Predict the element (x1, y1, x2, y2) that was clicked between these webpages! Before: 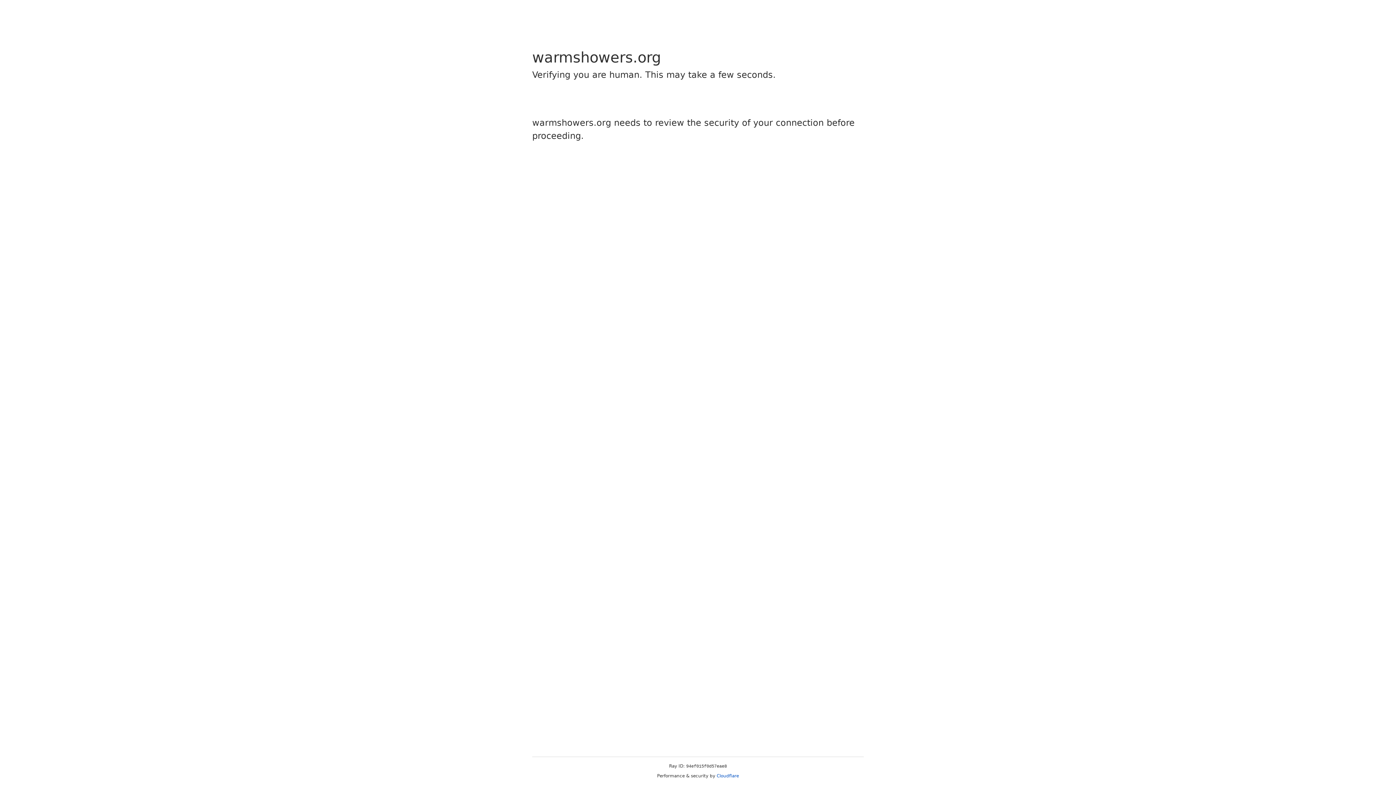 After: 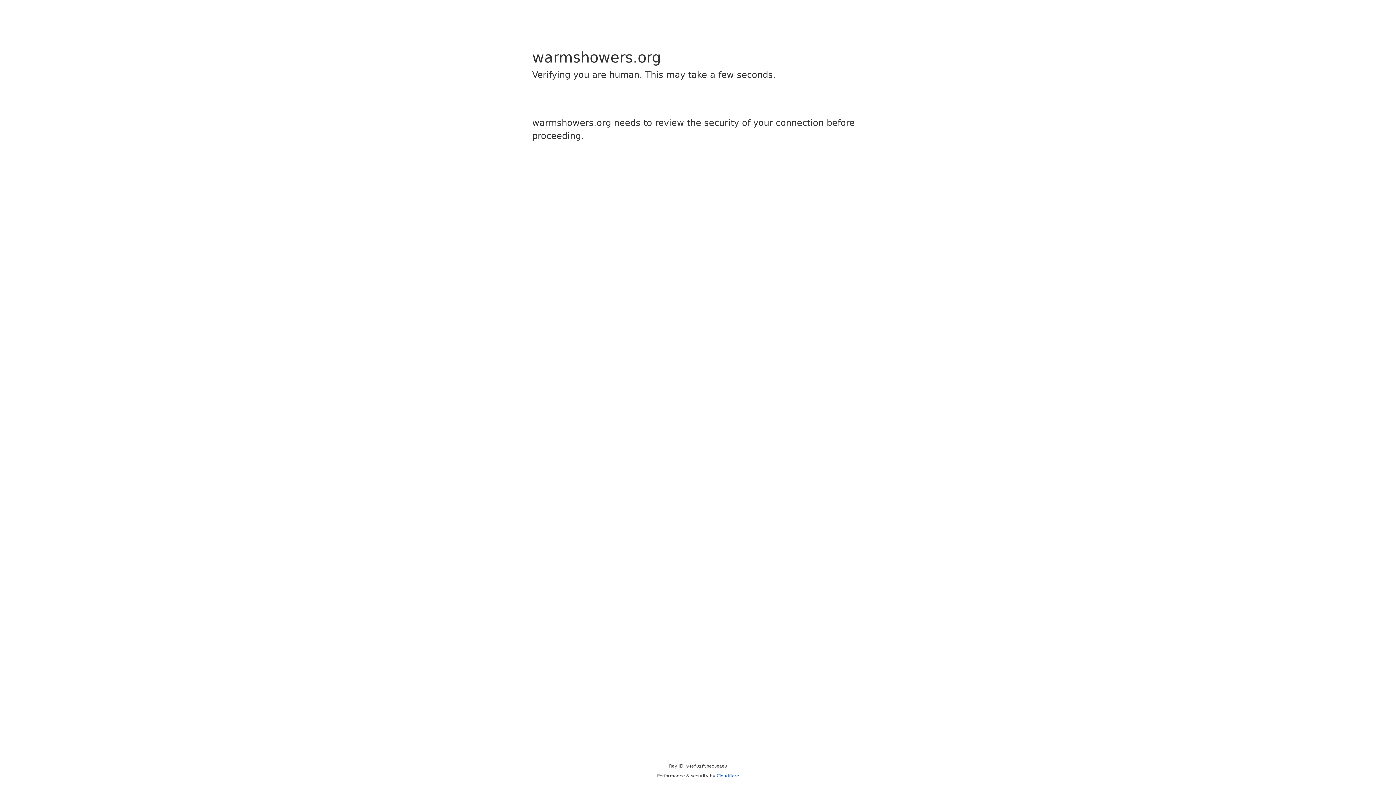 Action: bbox: (716, 773, 739, 778) label: Cloudflare